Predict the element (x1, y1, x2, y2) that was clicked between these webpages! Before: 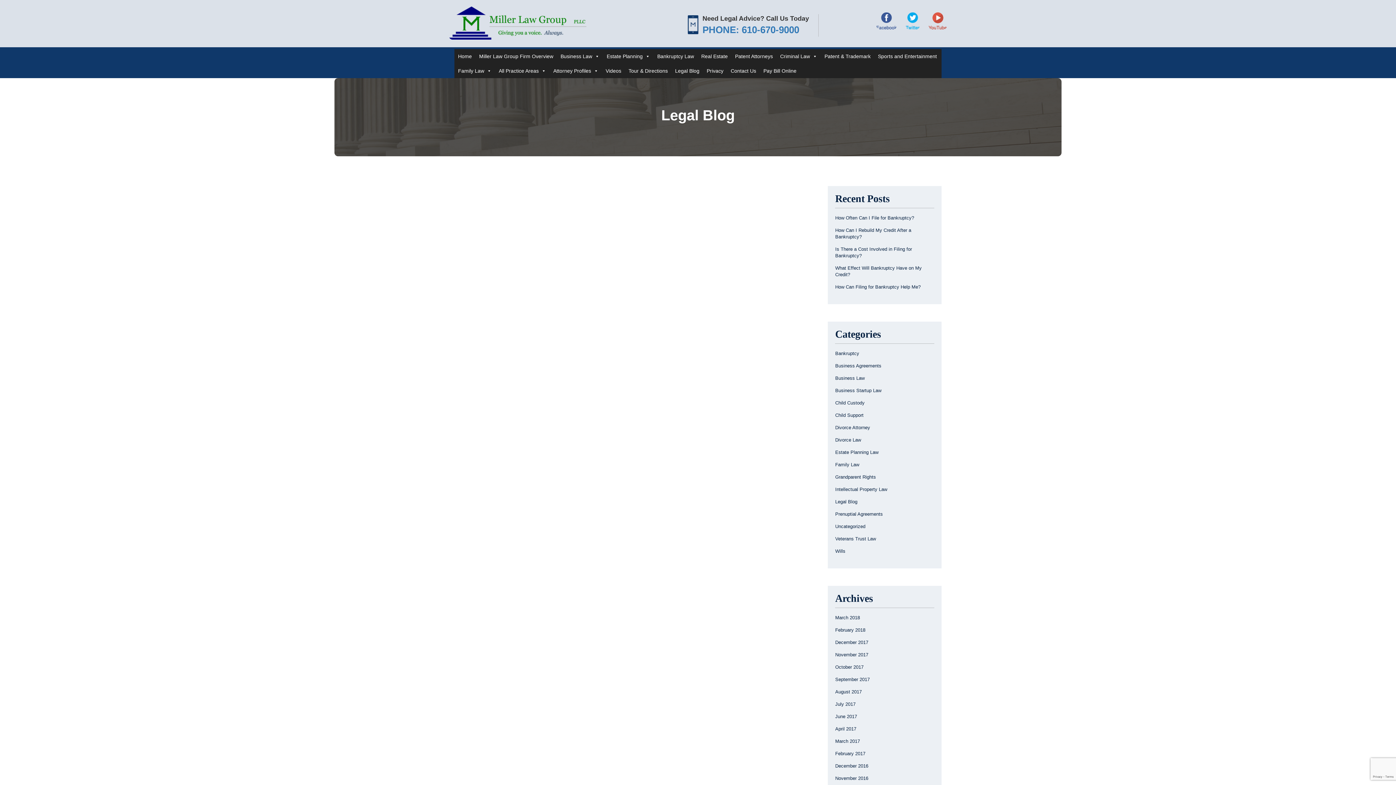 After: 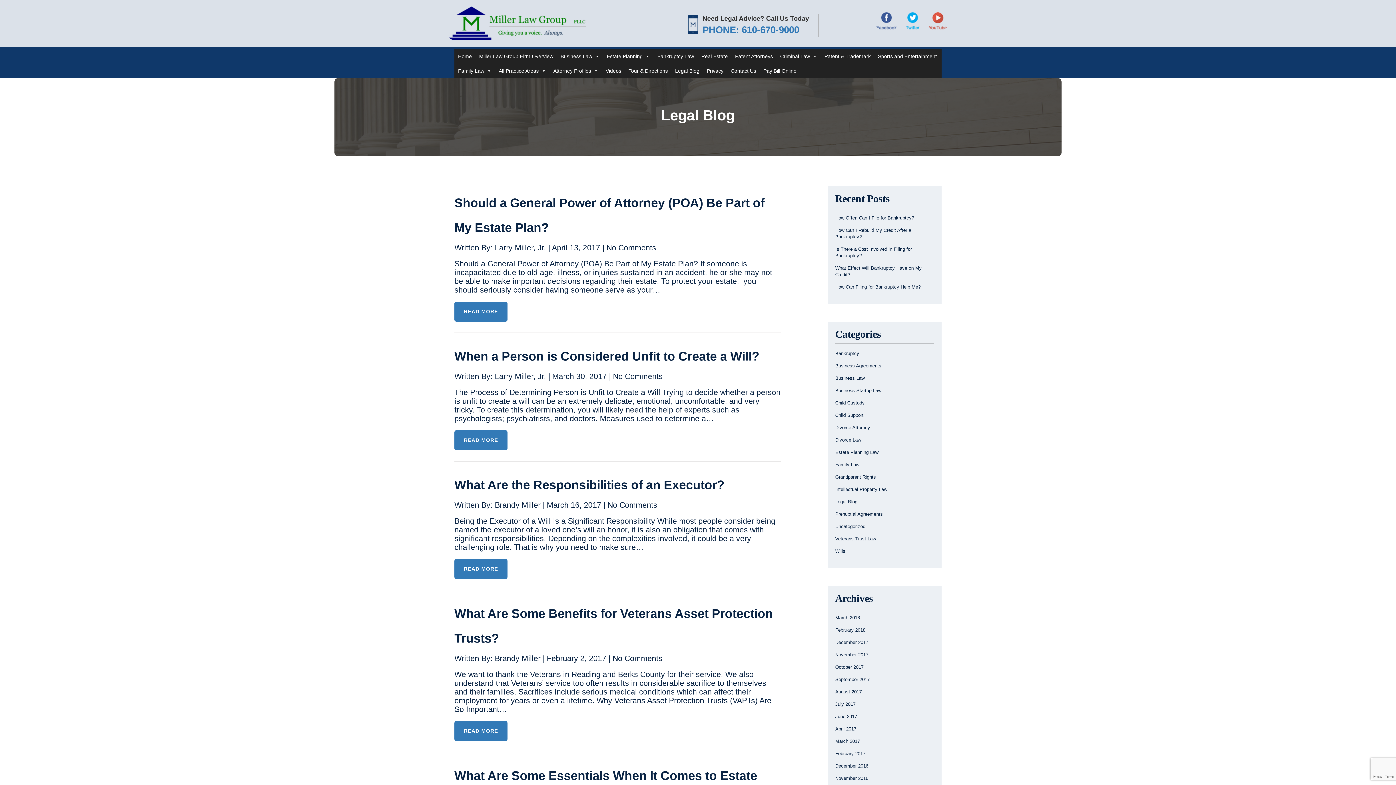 Action: label: Estate Planning Law bbox: (835, 446, 934, 458)